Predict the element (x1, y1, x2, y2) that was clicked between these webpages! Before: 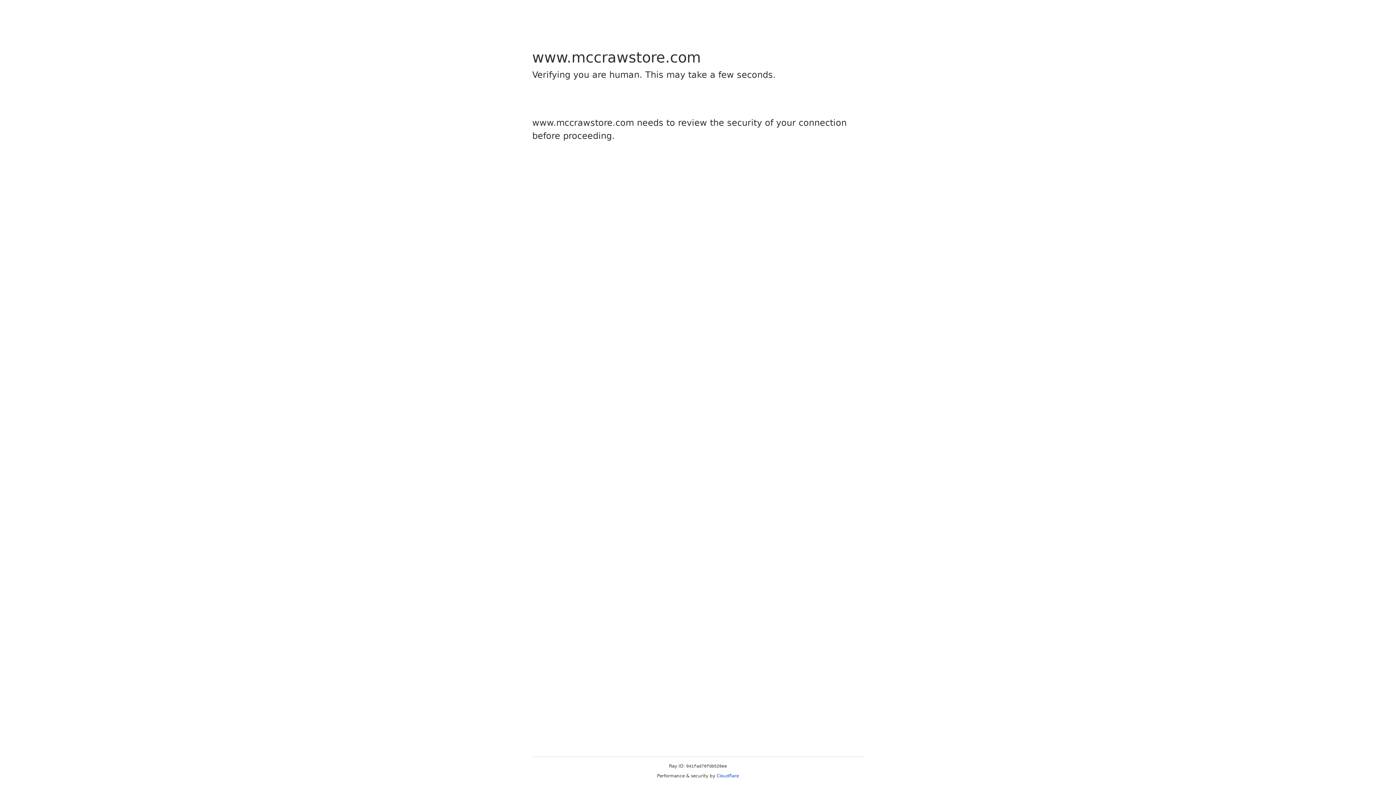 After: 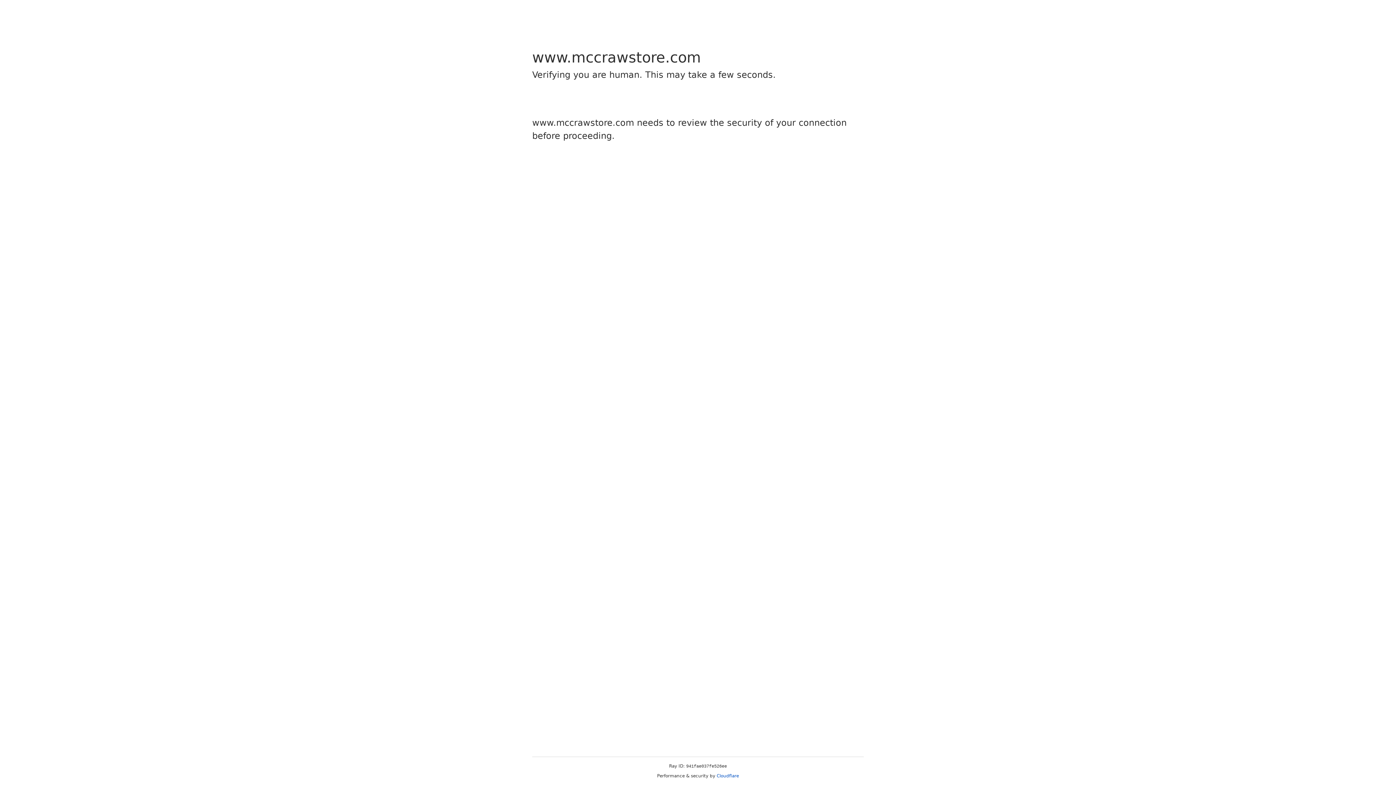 Action: label: Cloudflare bbox: (716, 773, 739, 778)